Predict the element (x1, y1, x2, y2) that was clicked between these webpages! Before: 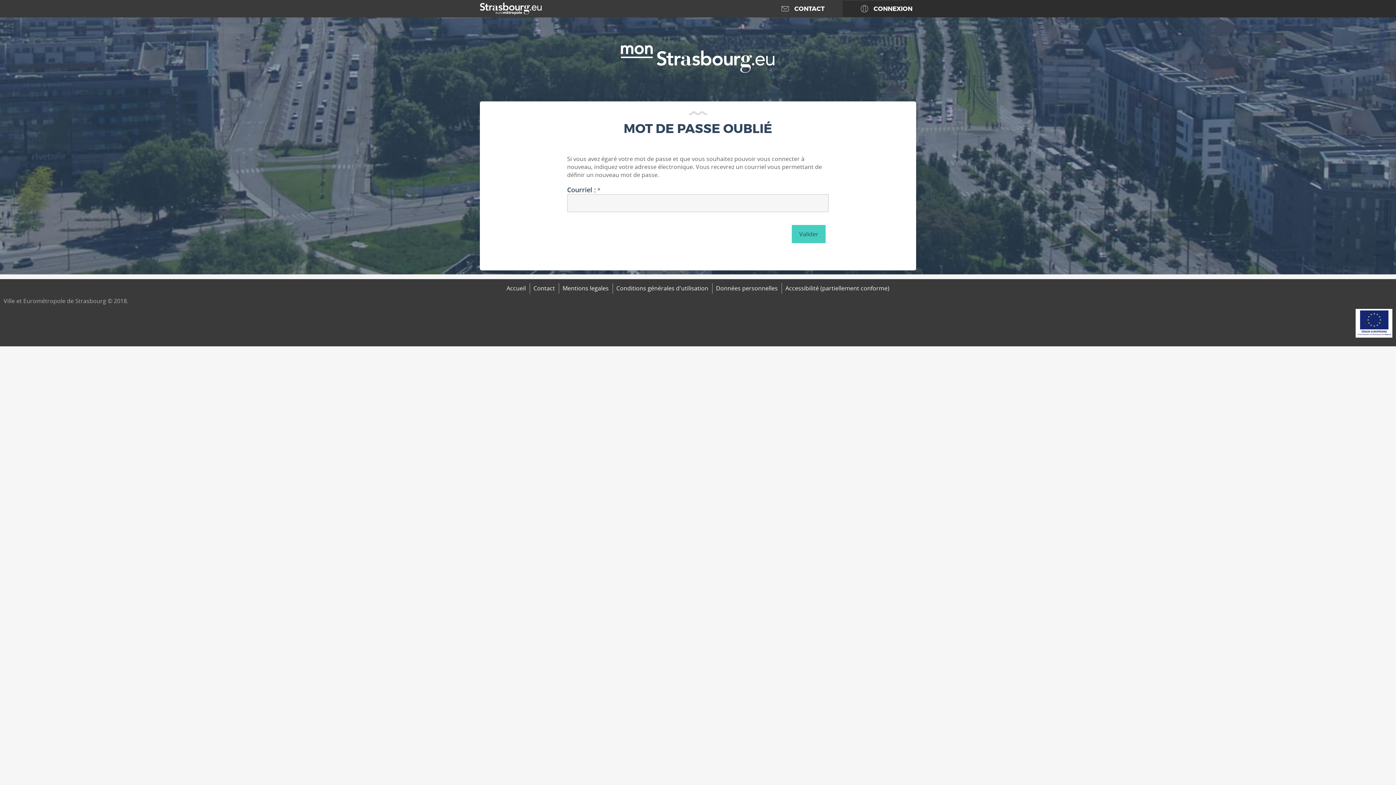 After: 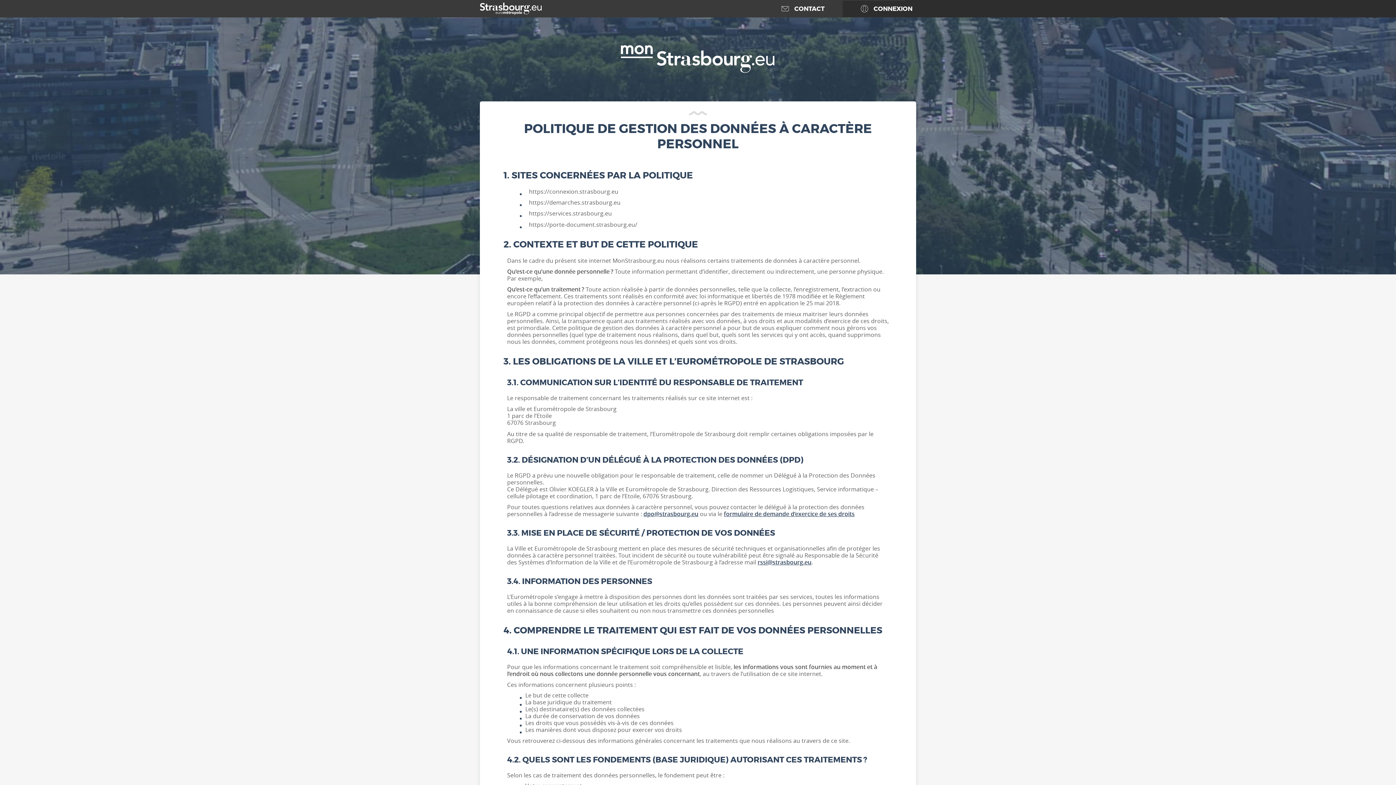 Action: bbox: (712, 283, 781, 293) label: Données personnelles